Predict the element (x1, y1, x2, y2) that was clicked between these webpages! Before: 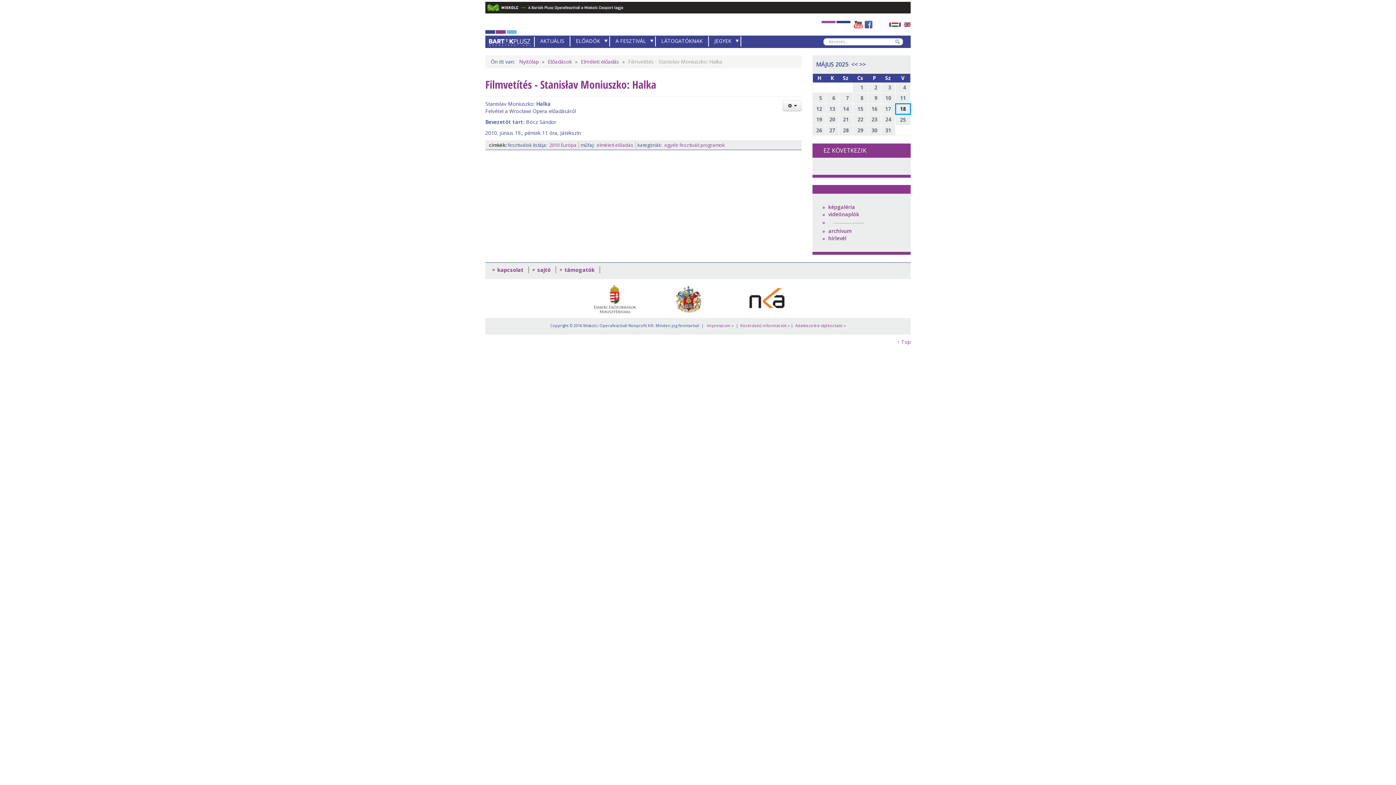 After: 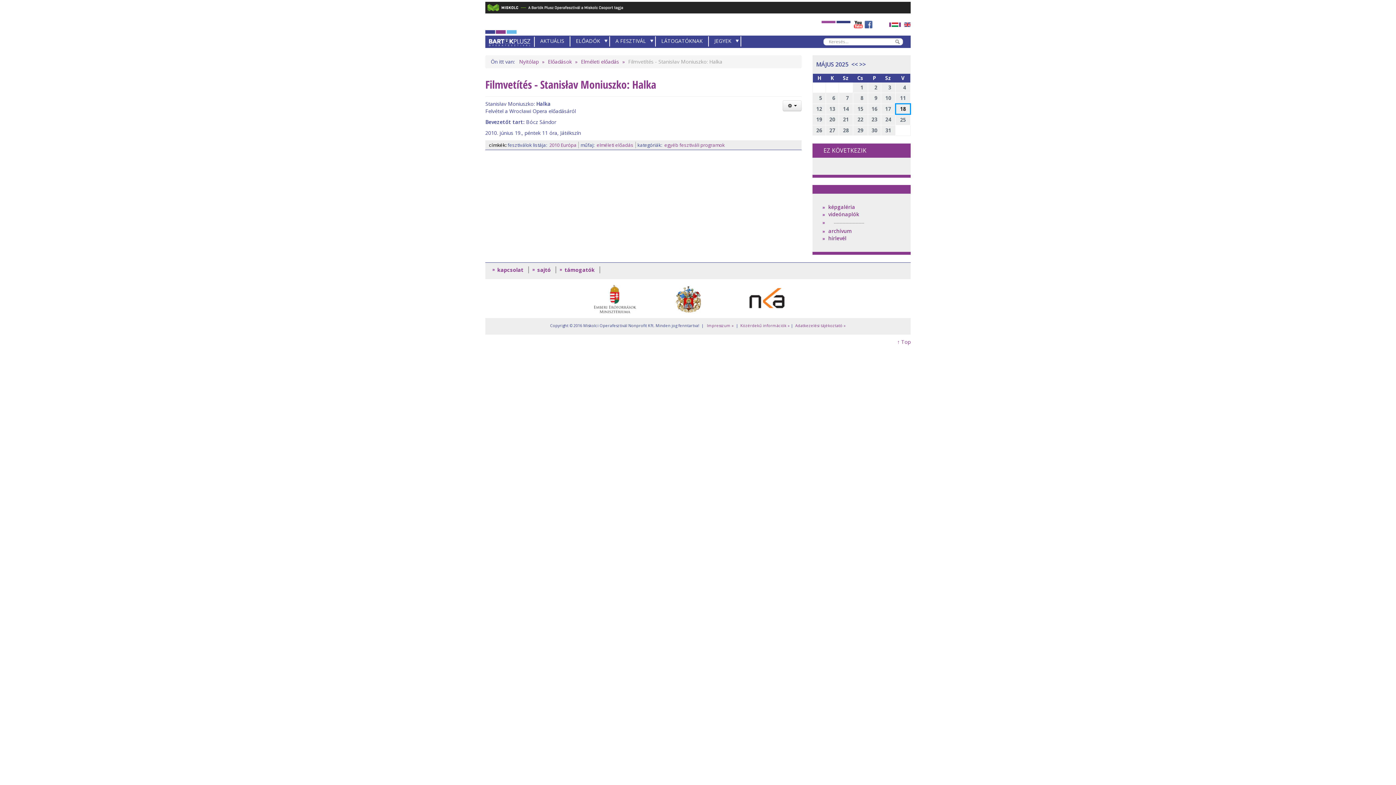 Action: label:   bbox: (889, 20, 902, 27)